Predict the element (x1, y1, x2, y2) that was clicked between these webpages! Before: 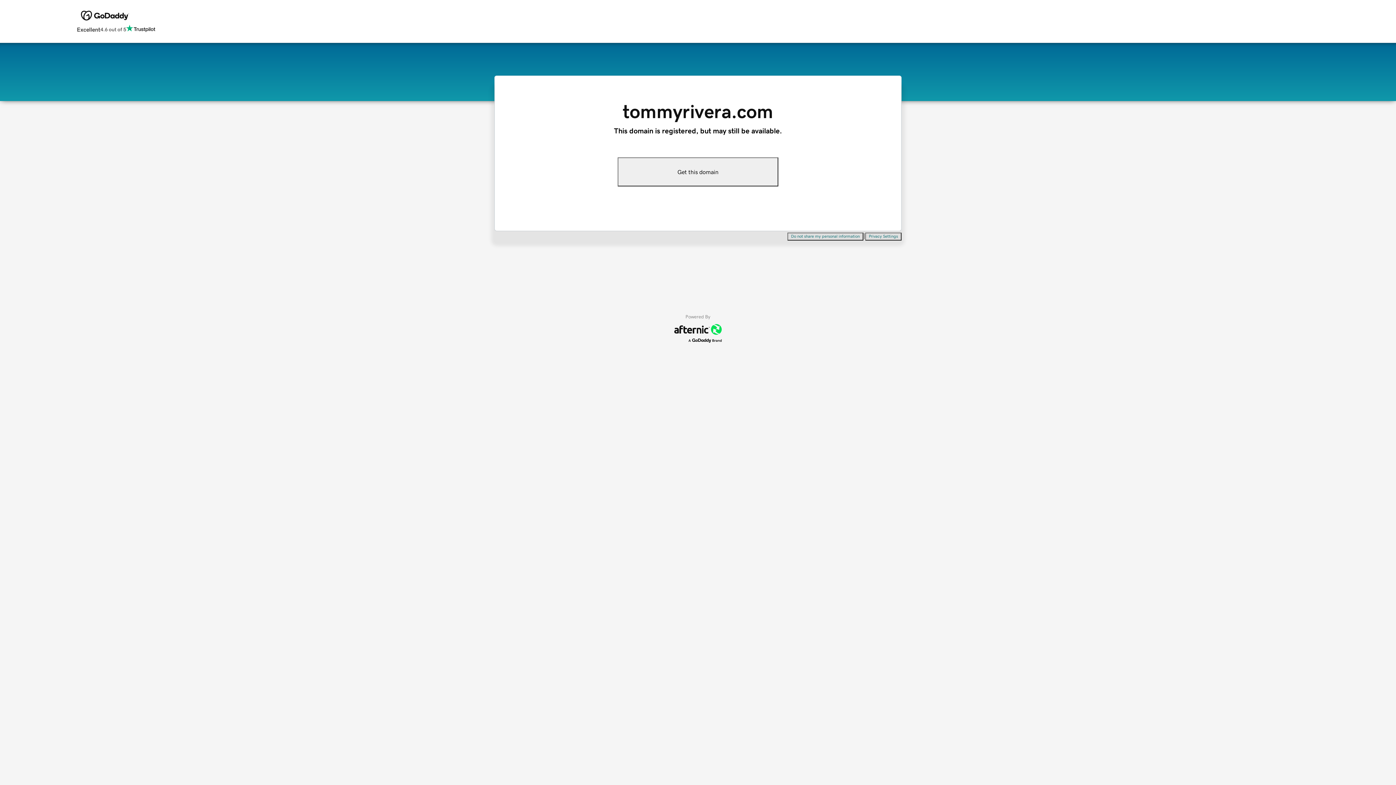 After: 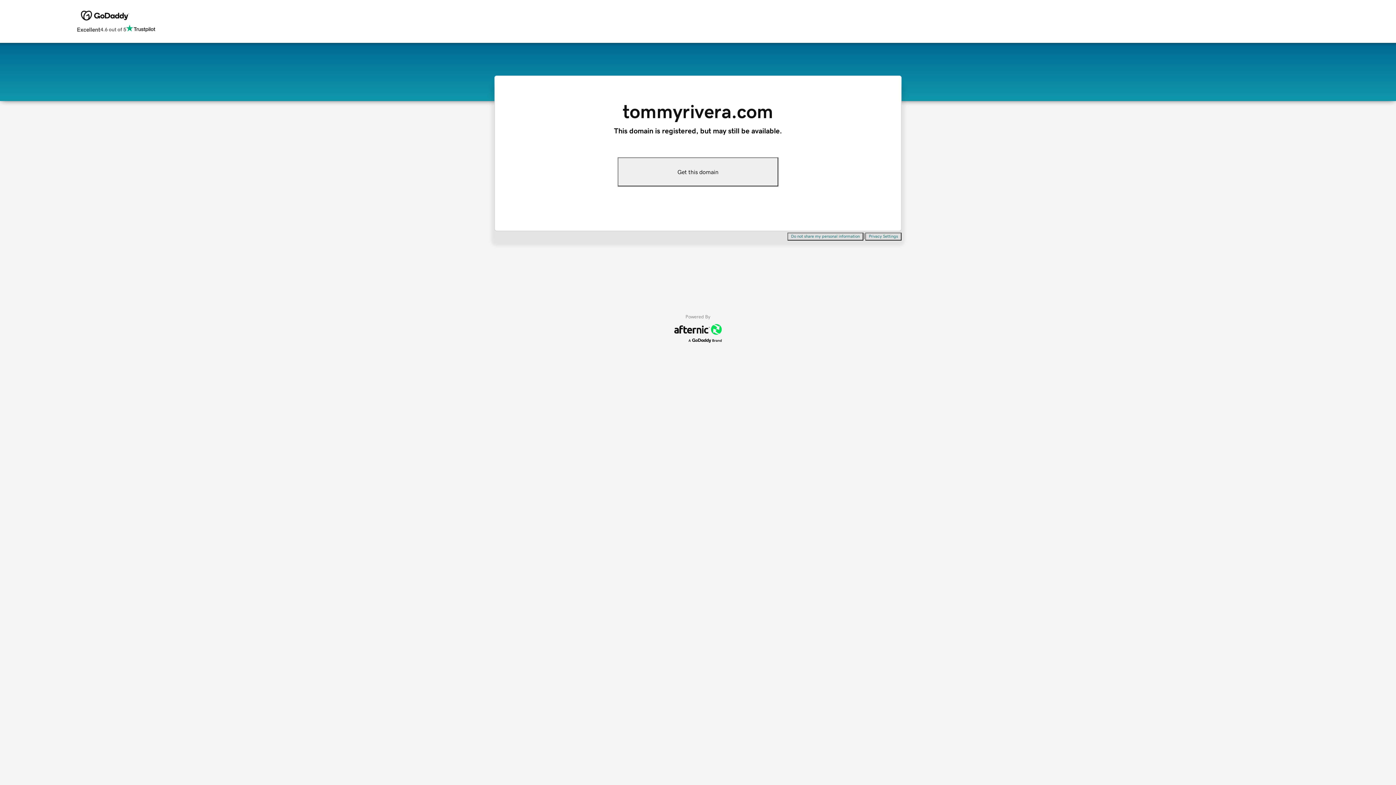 Action: bbox: (787, 232, 863, 240) label: Do not share my personal information